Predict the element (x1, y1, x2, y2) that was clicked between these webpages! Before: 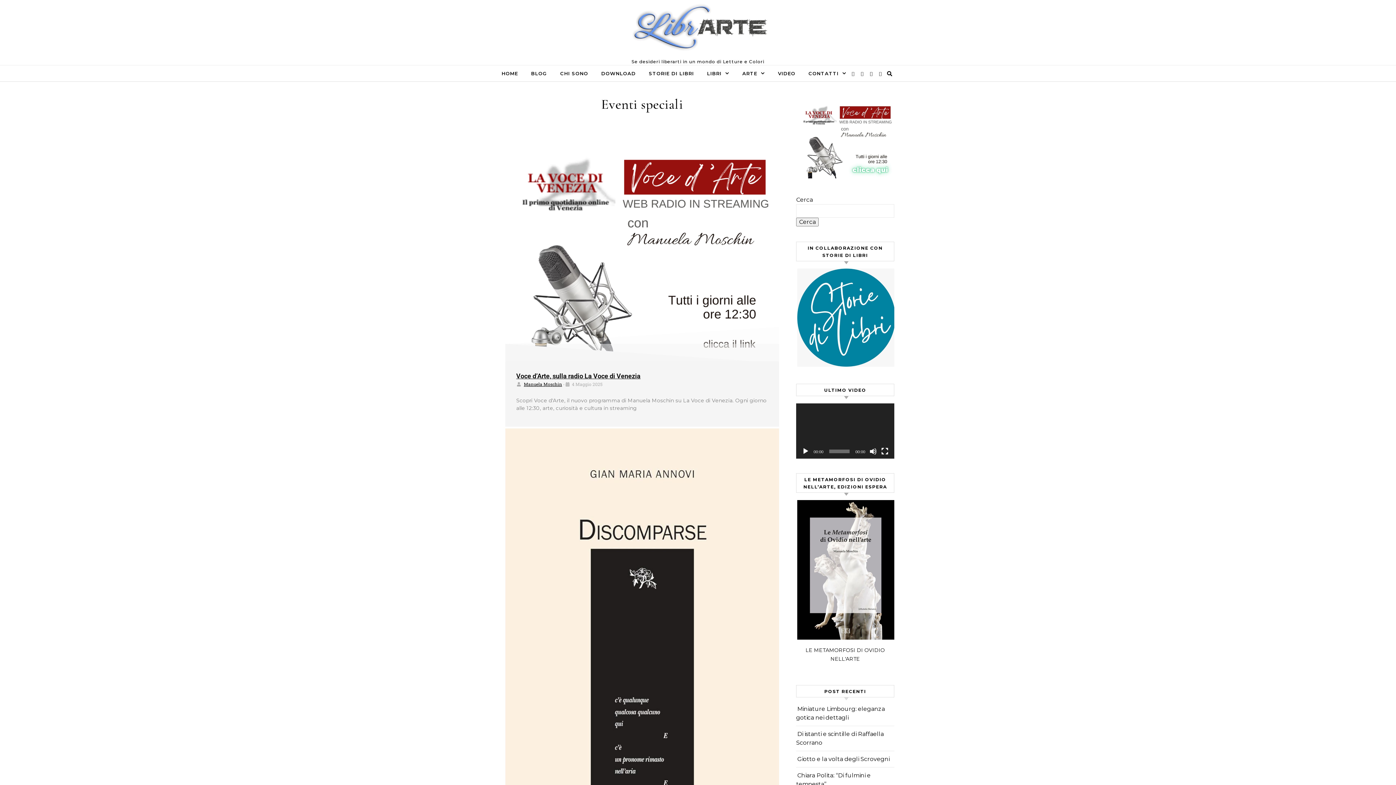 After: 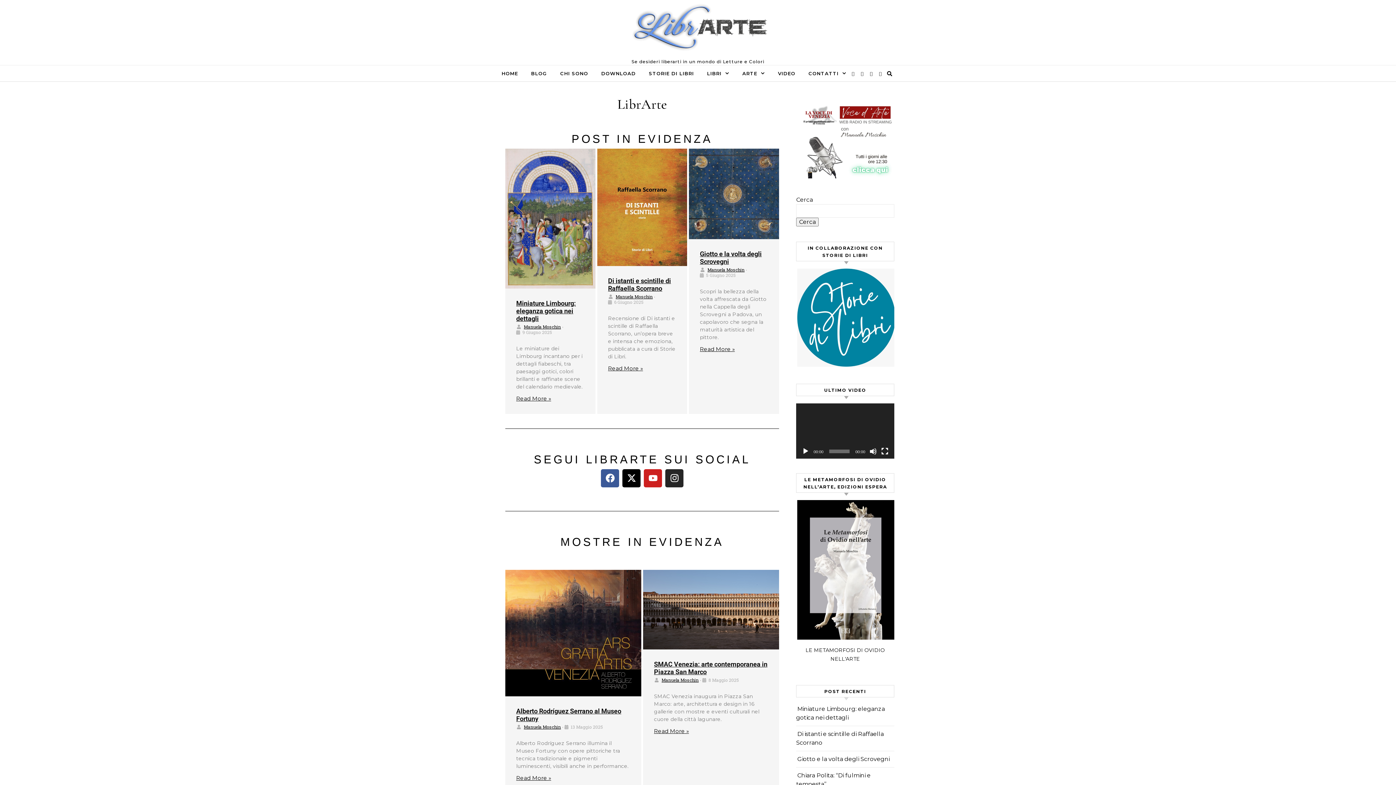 Action: bbox: (501, 65, 524, 81) label: HOME